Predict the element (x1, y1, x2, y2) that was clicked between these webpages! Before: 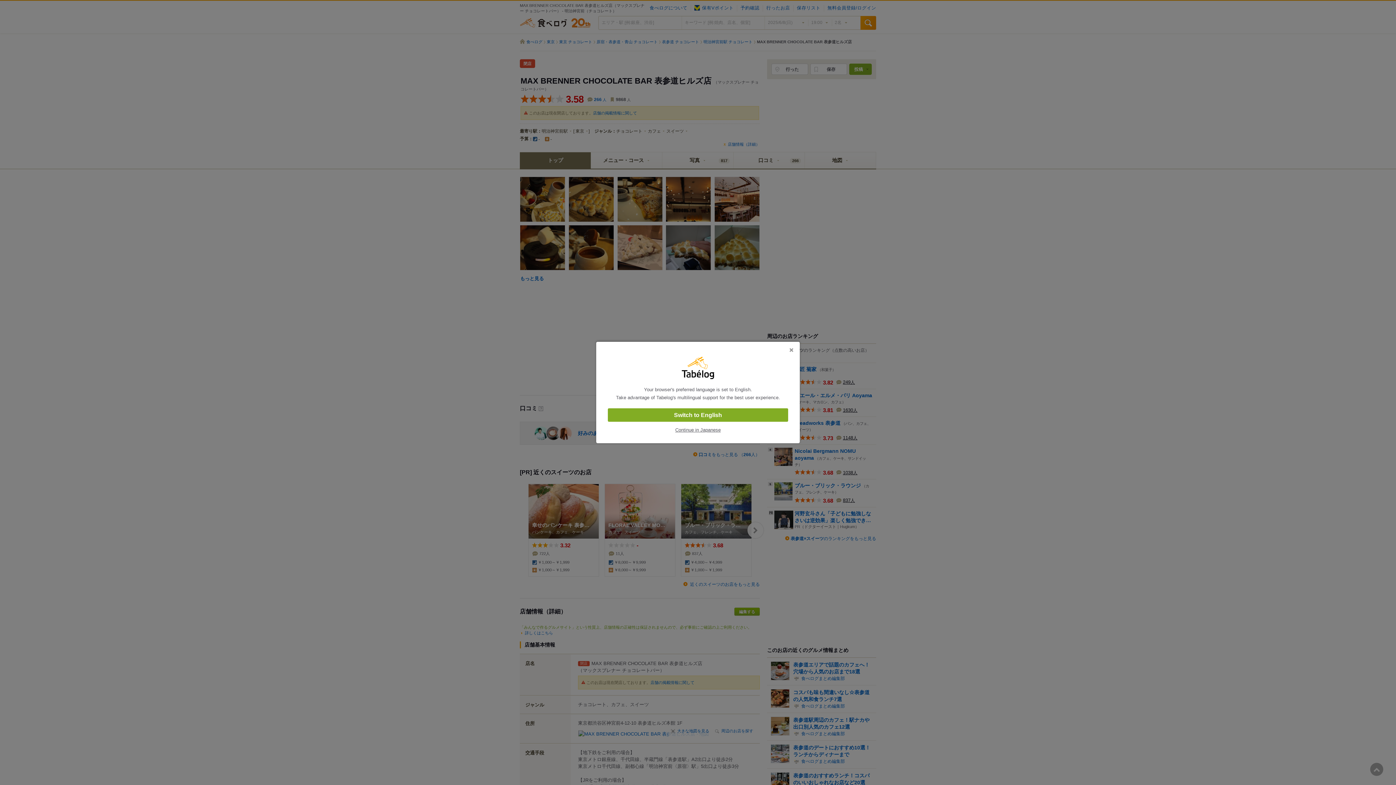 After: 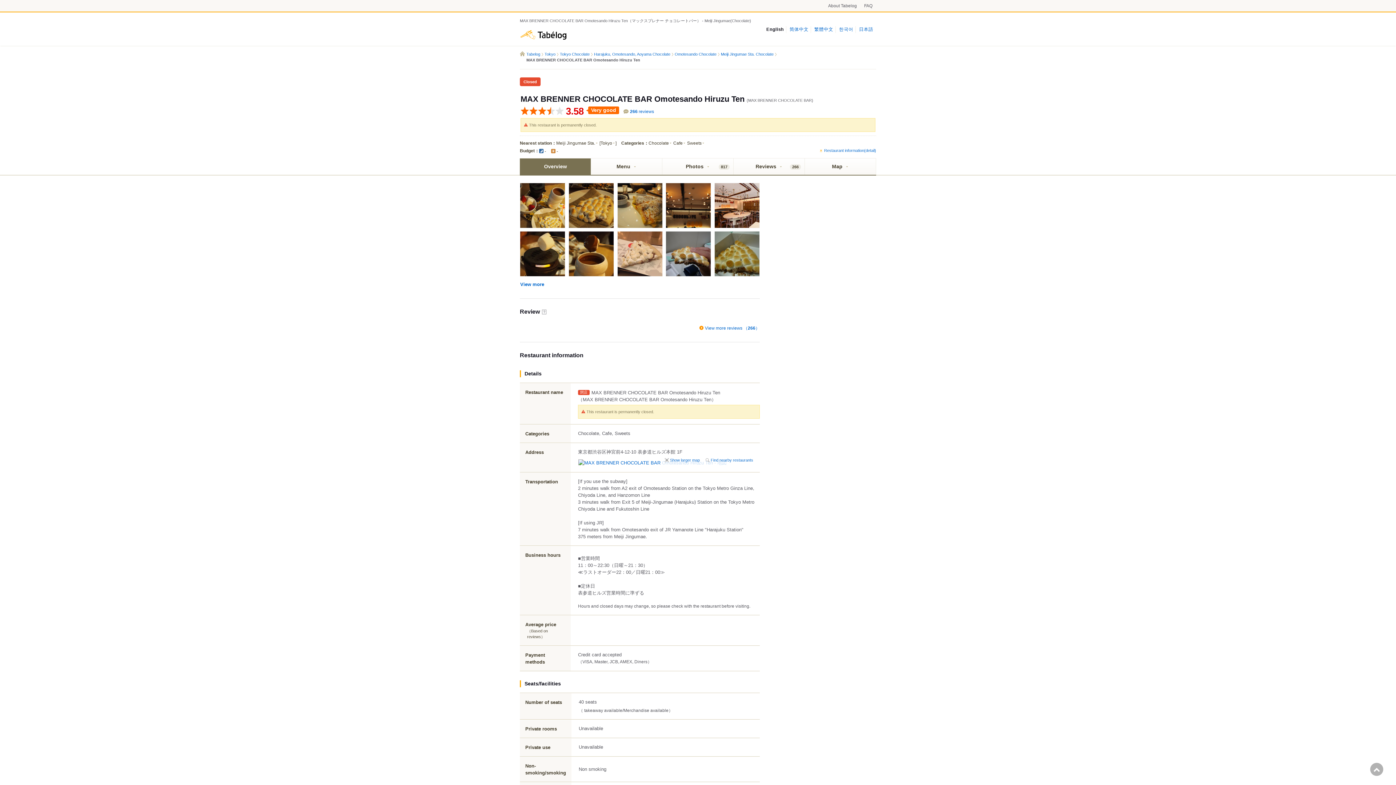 Action: label: Switch to English bbox: (608, 408, 788, 422)